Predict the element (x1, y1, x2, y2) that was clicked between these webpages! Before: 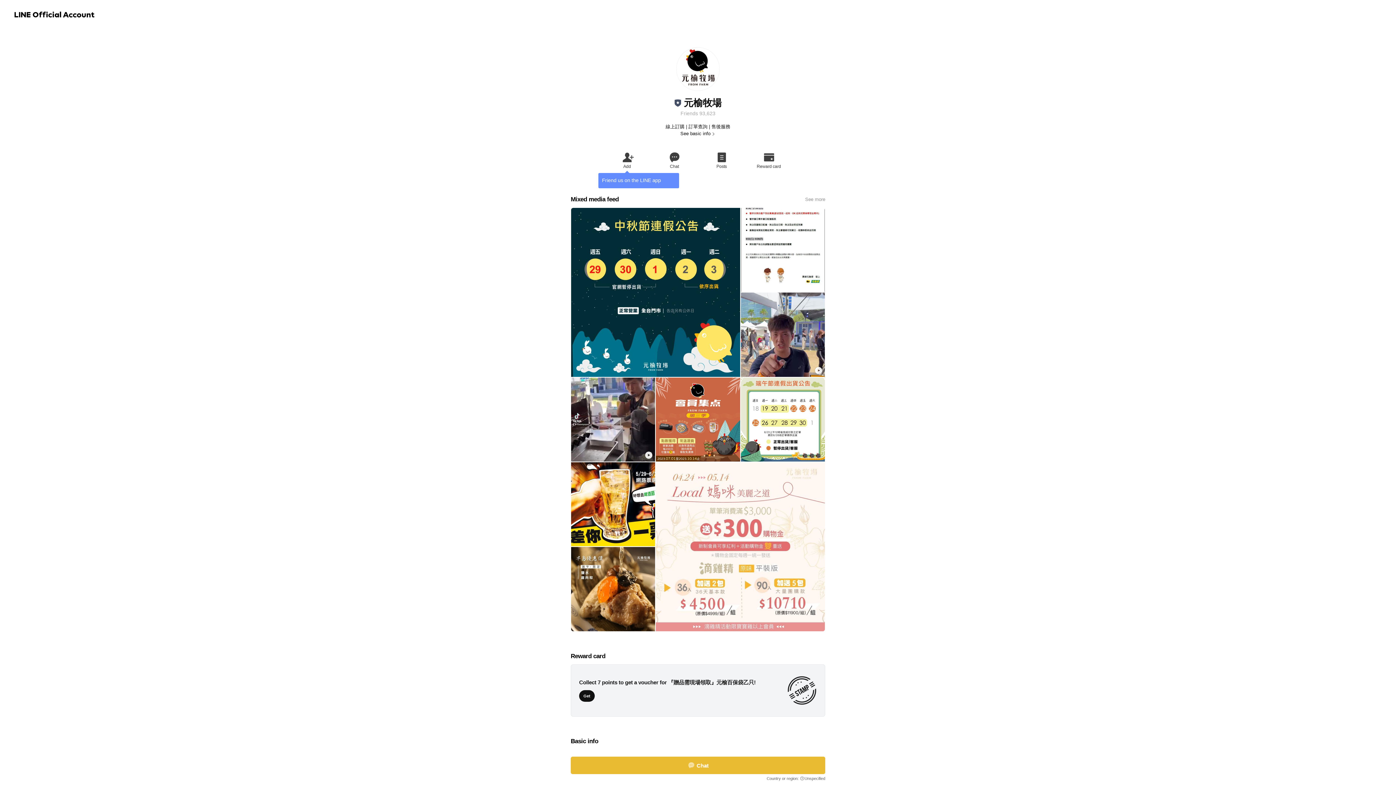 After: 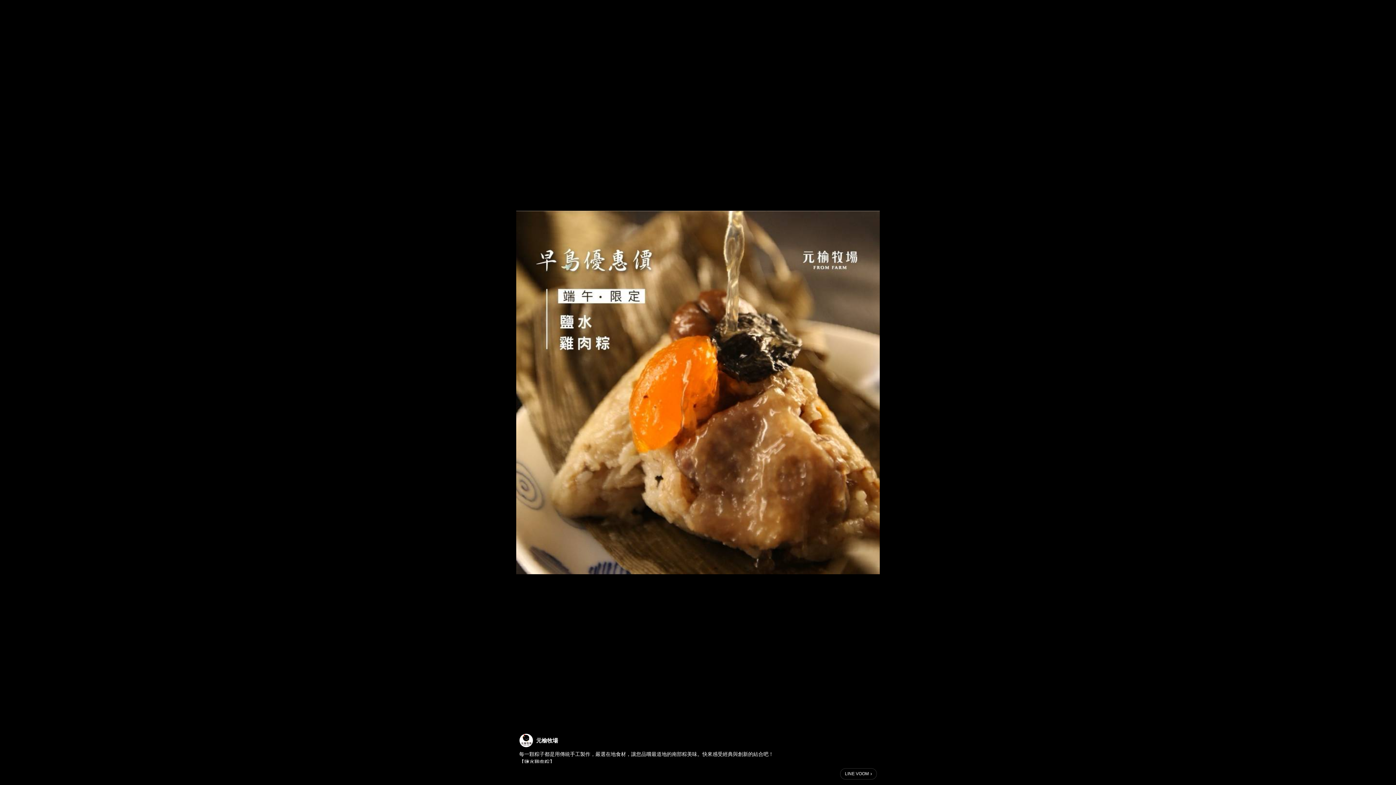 Action: bbox: (571, 547, 655, 631)